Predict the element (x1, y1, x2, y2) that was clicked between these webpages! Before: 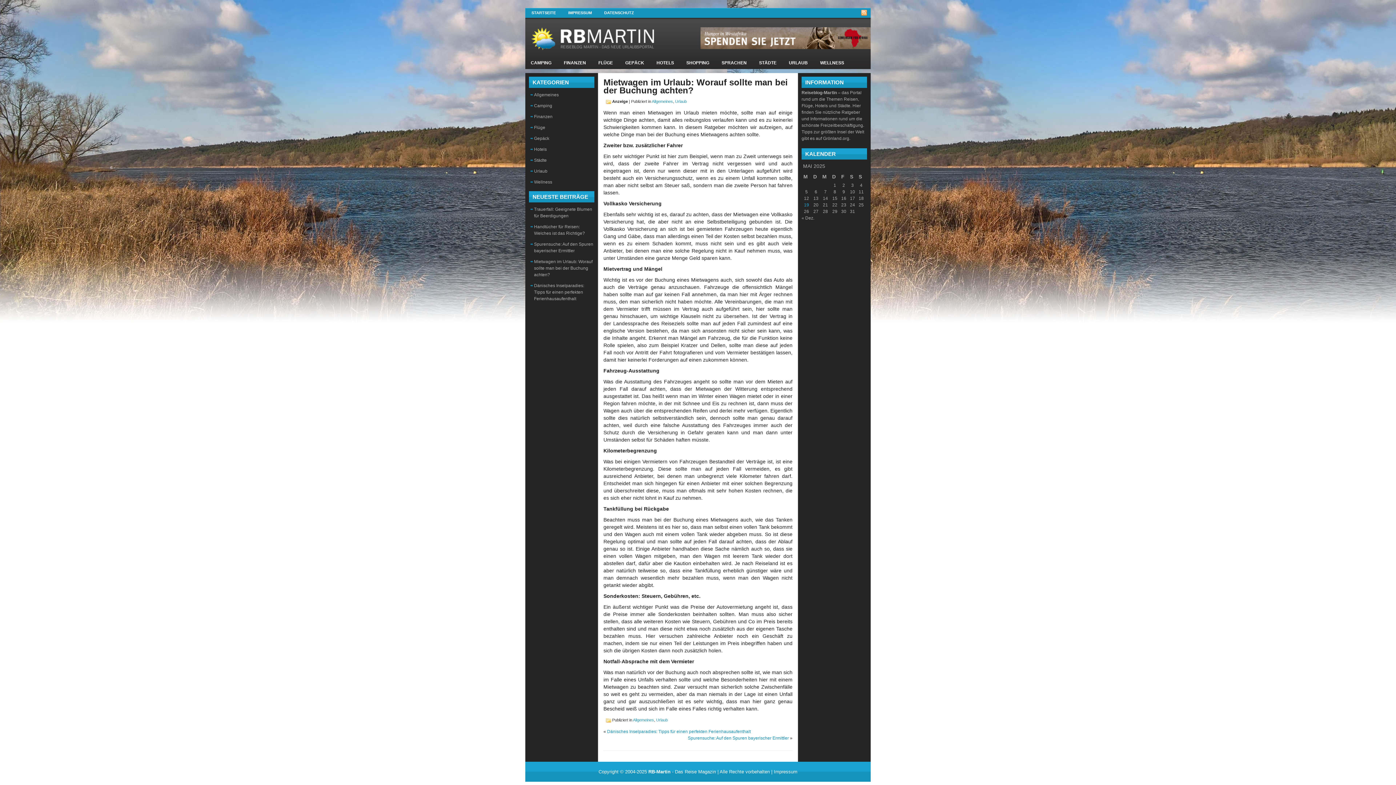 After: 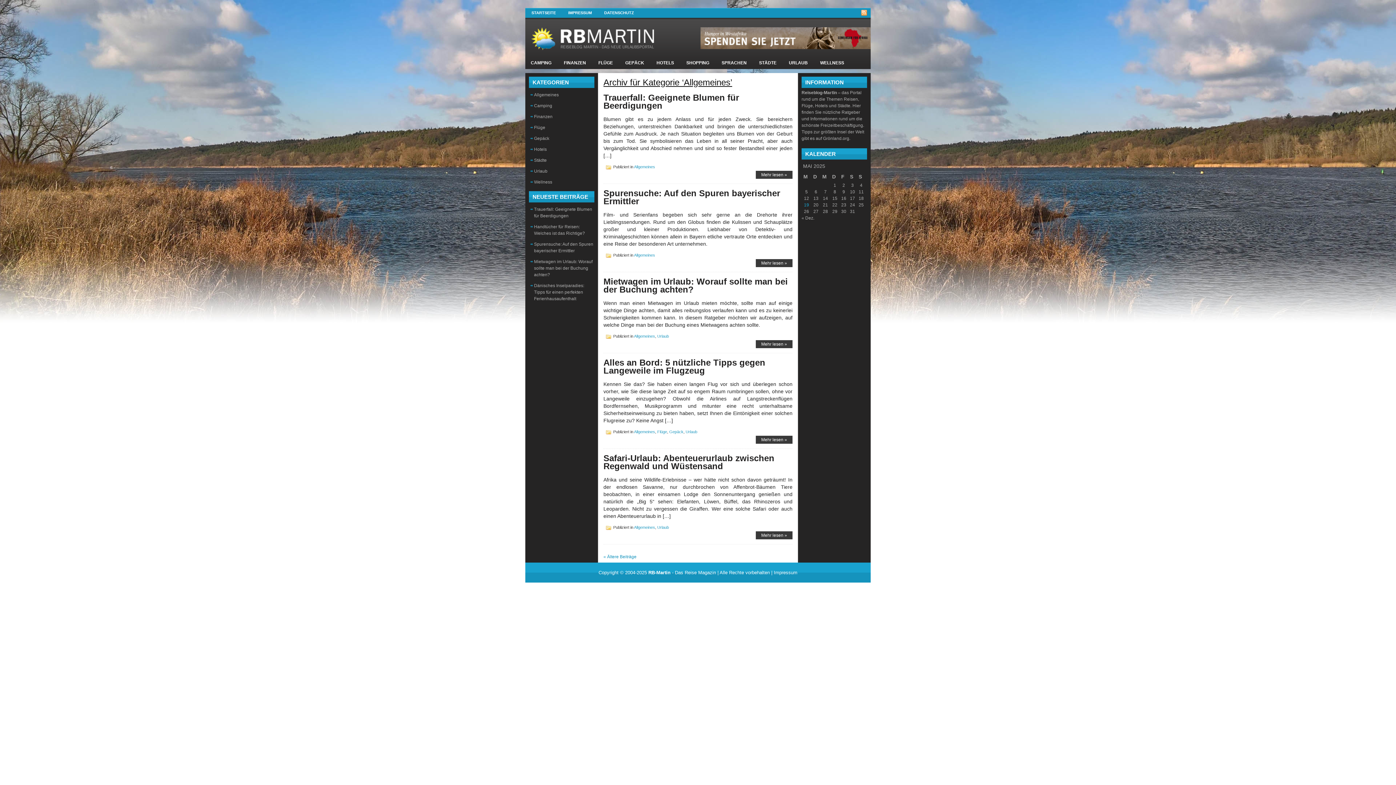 Action: label: Allgemeines bbox: (652, 99, 673, 103)